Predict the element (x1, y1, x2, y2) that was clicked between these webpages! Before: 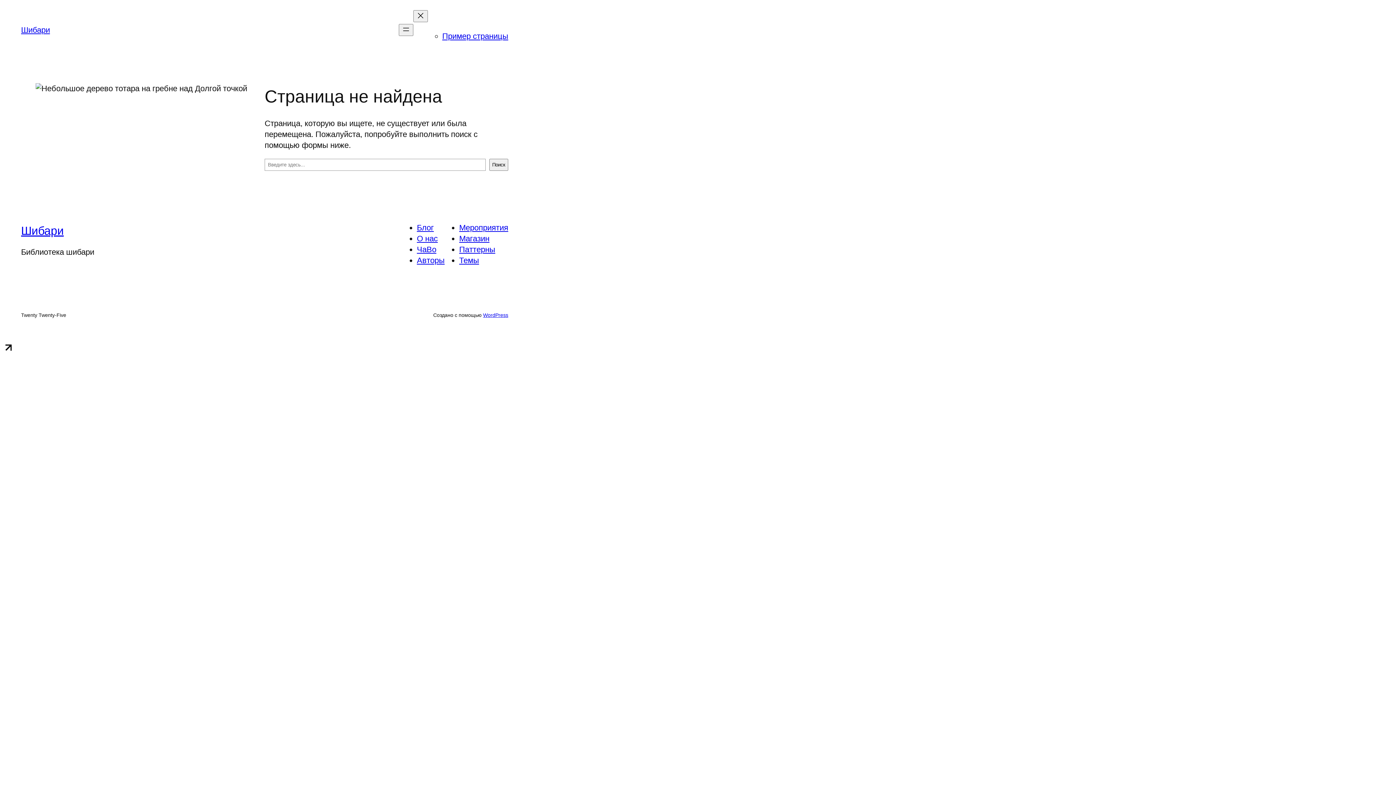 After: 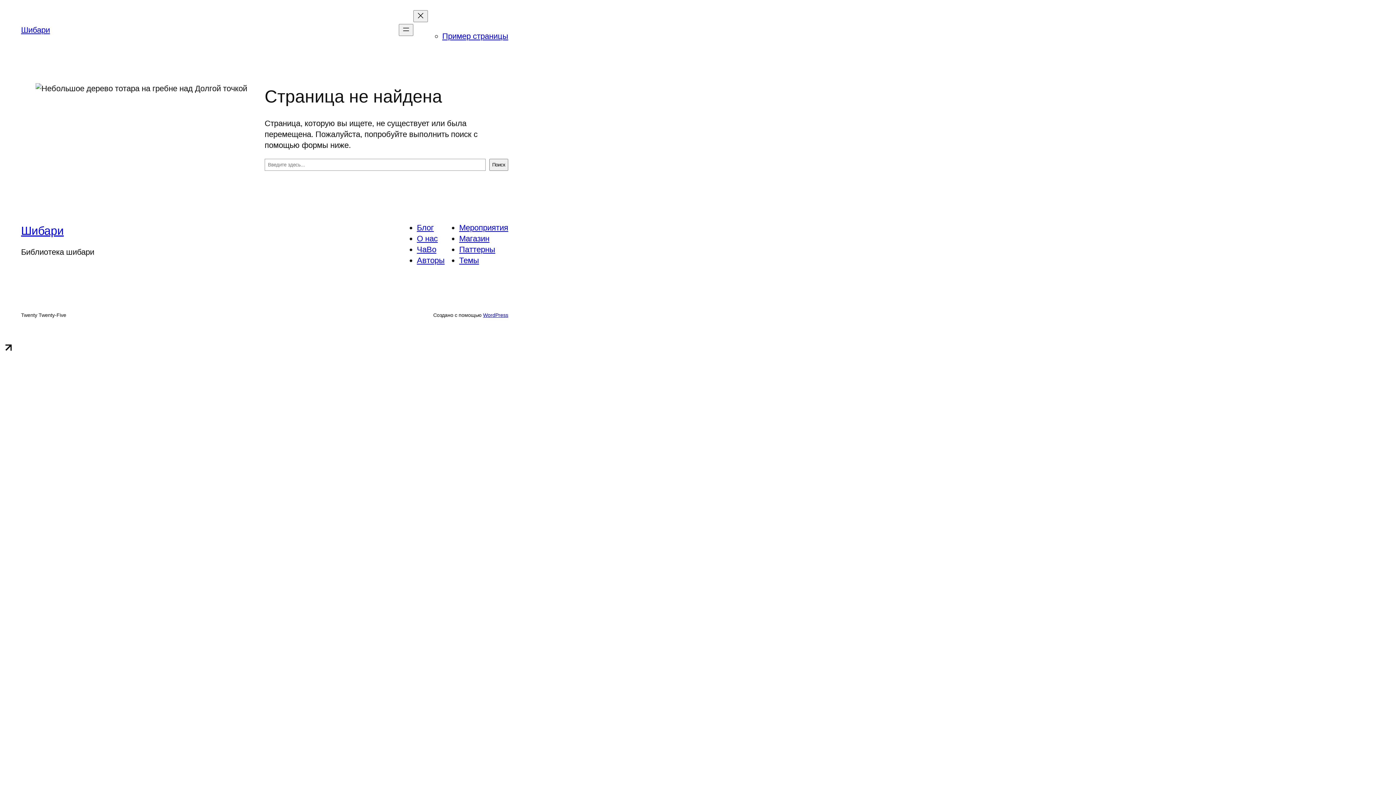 Action: bbox: (416, 245, 436, 254) label: ЧаВо